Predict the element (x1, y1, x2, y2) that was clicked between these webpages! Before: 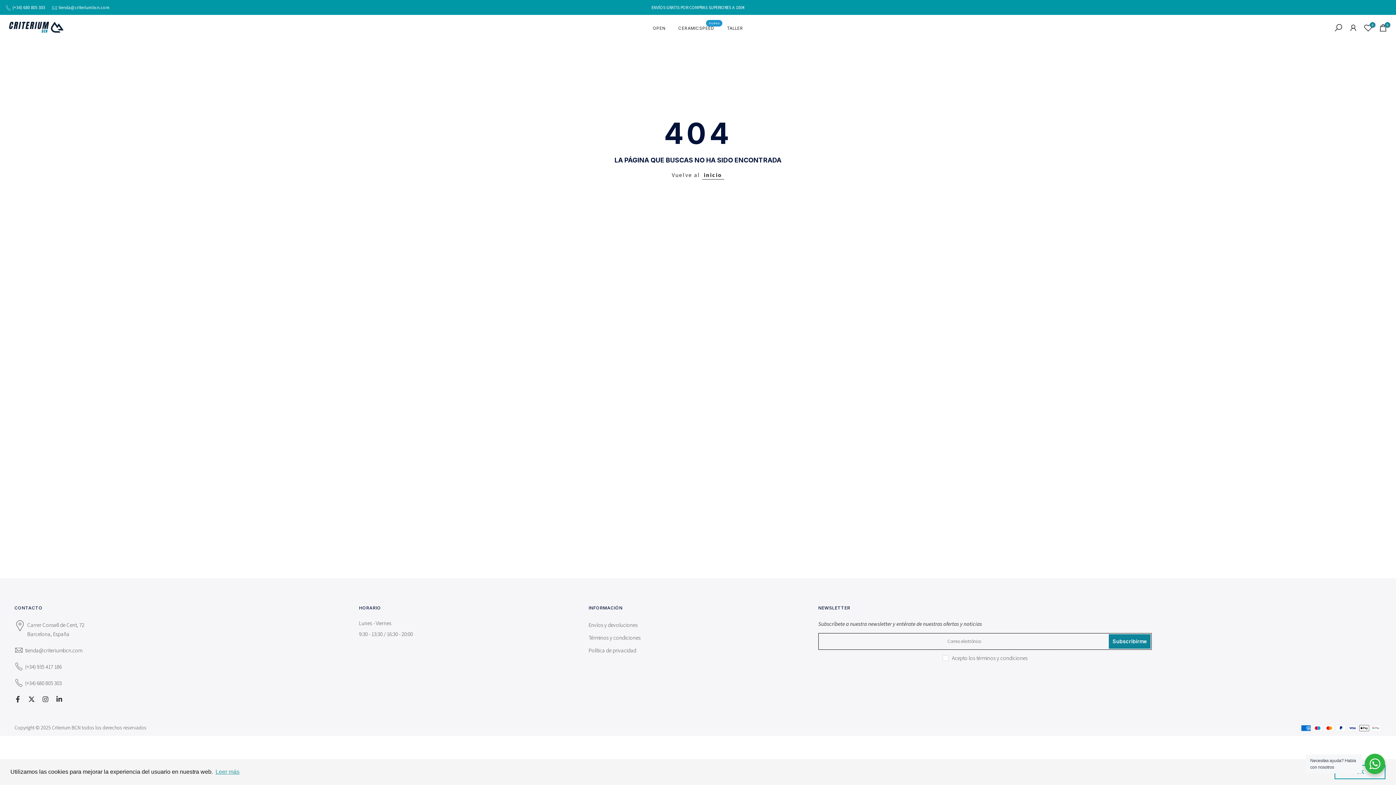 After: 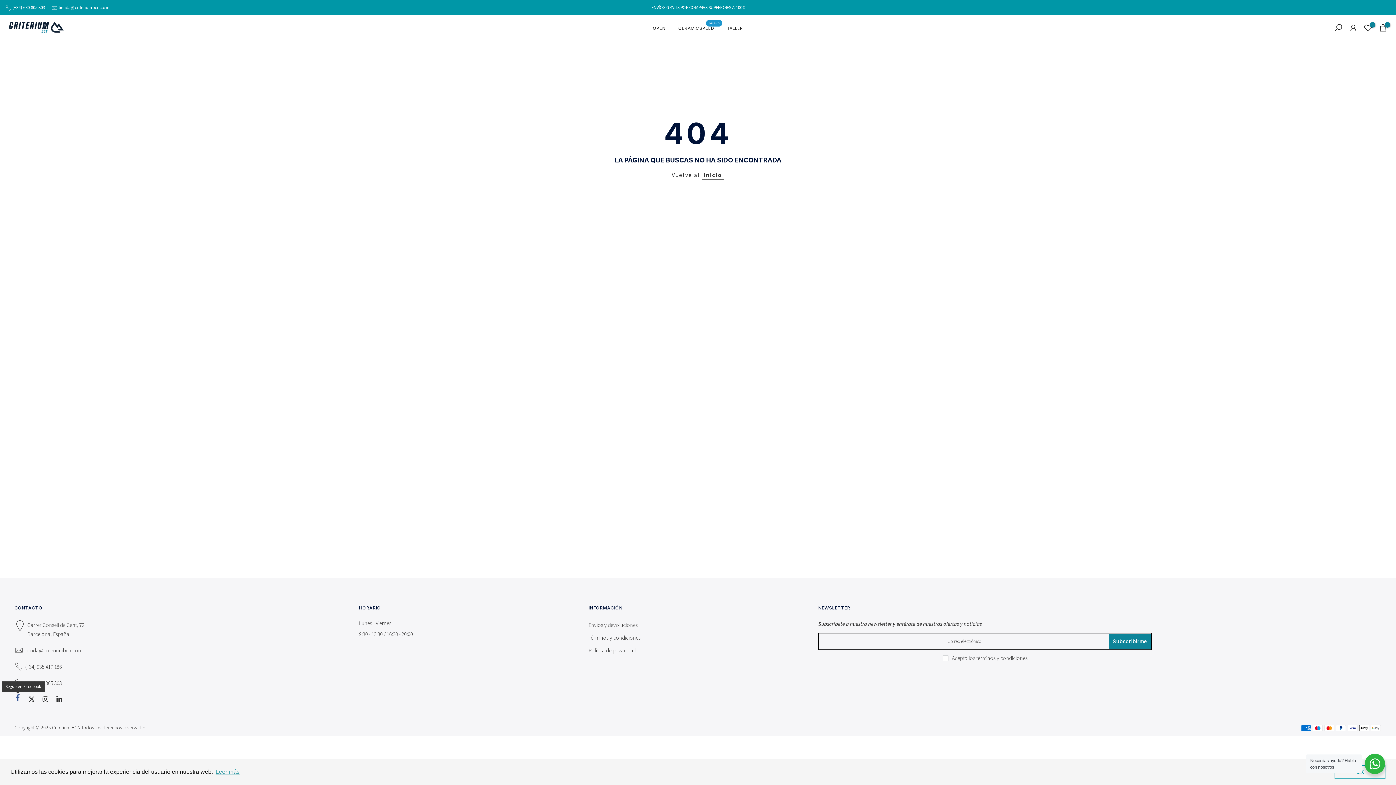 Action: bbox: (14, 695, 21, 704)